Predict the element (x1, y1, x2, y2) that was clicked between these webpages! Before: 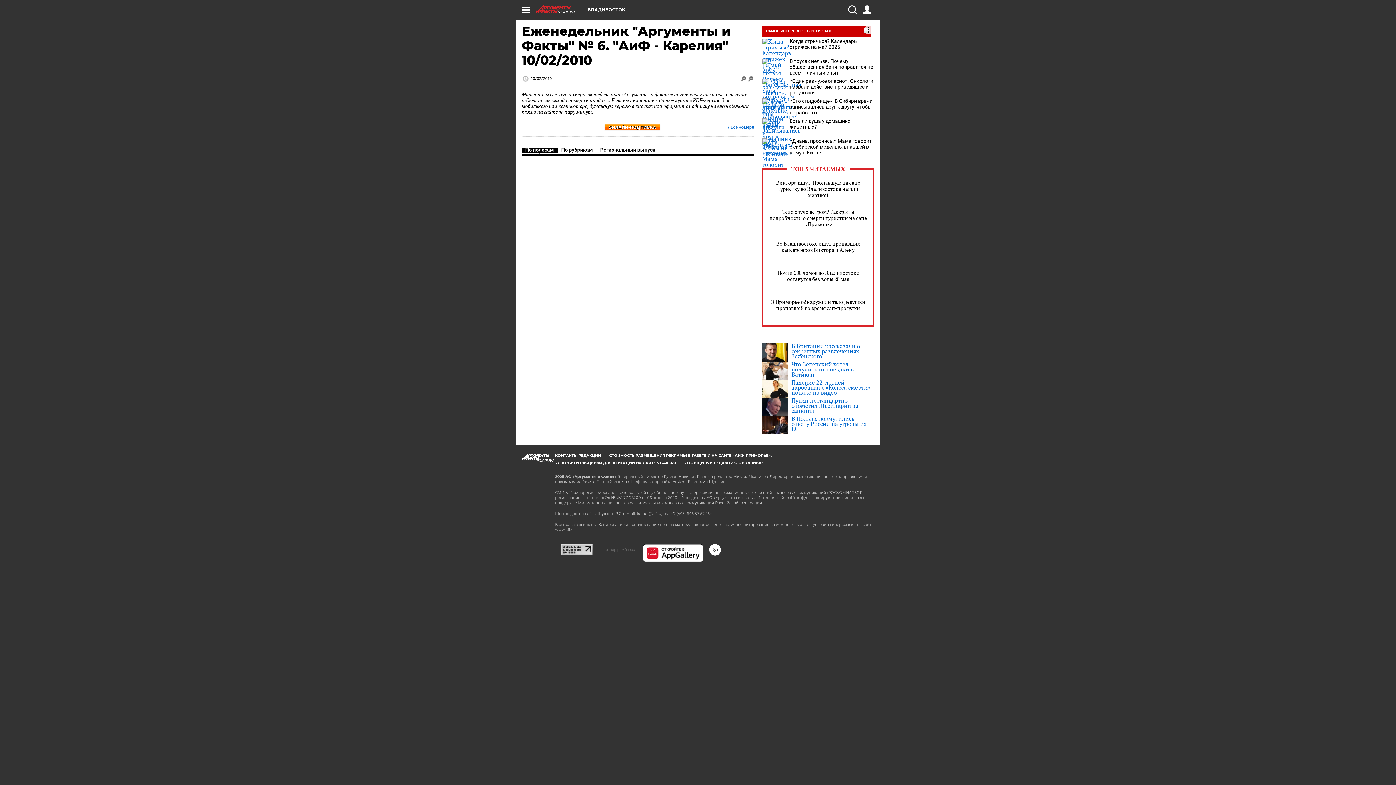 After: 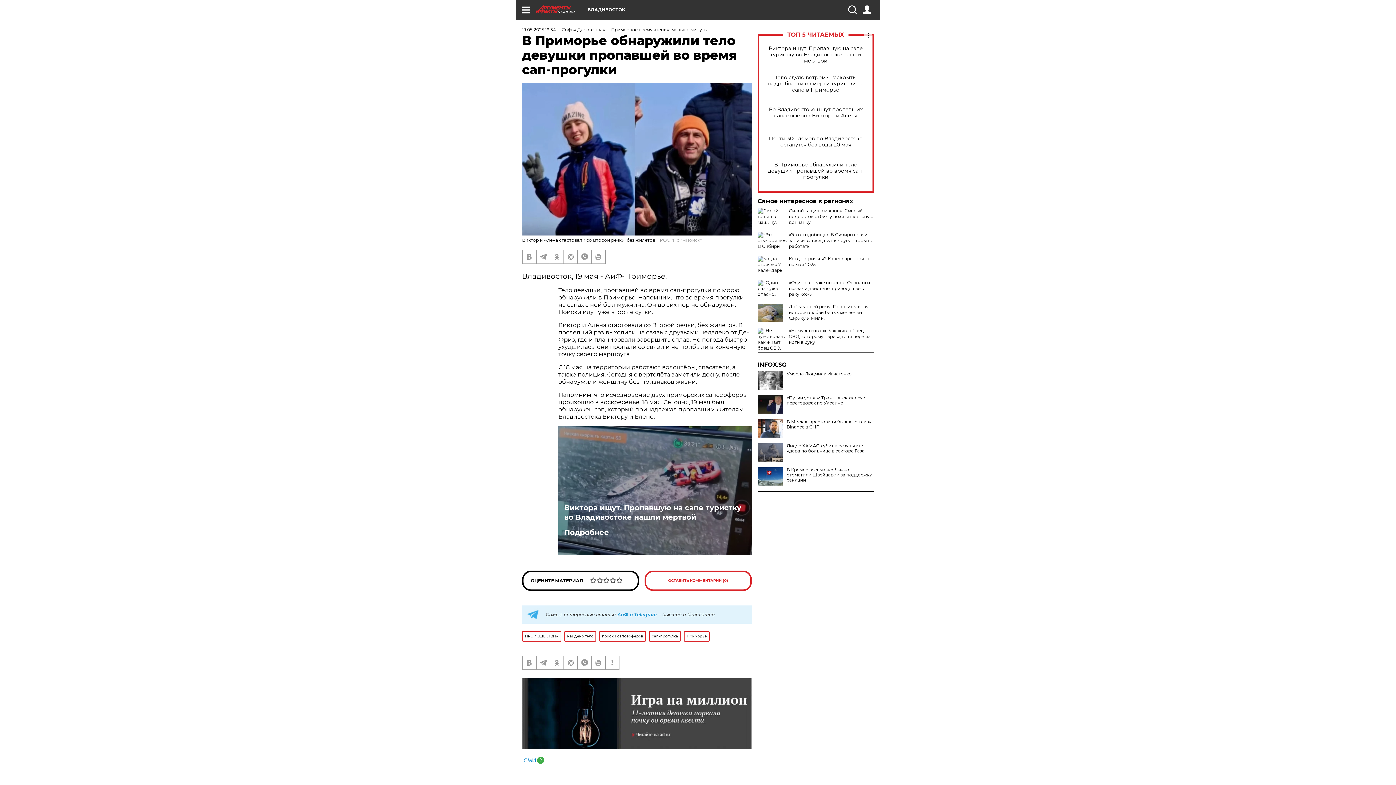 Action: bbox: (769, 298, 867, 311) label: В Приморье обнаружили тело девушки пропавшей во время сап-прогулки